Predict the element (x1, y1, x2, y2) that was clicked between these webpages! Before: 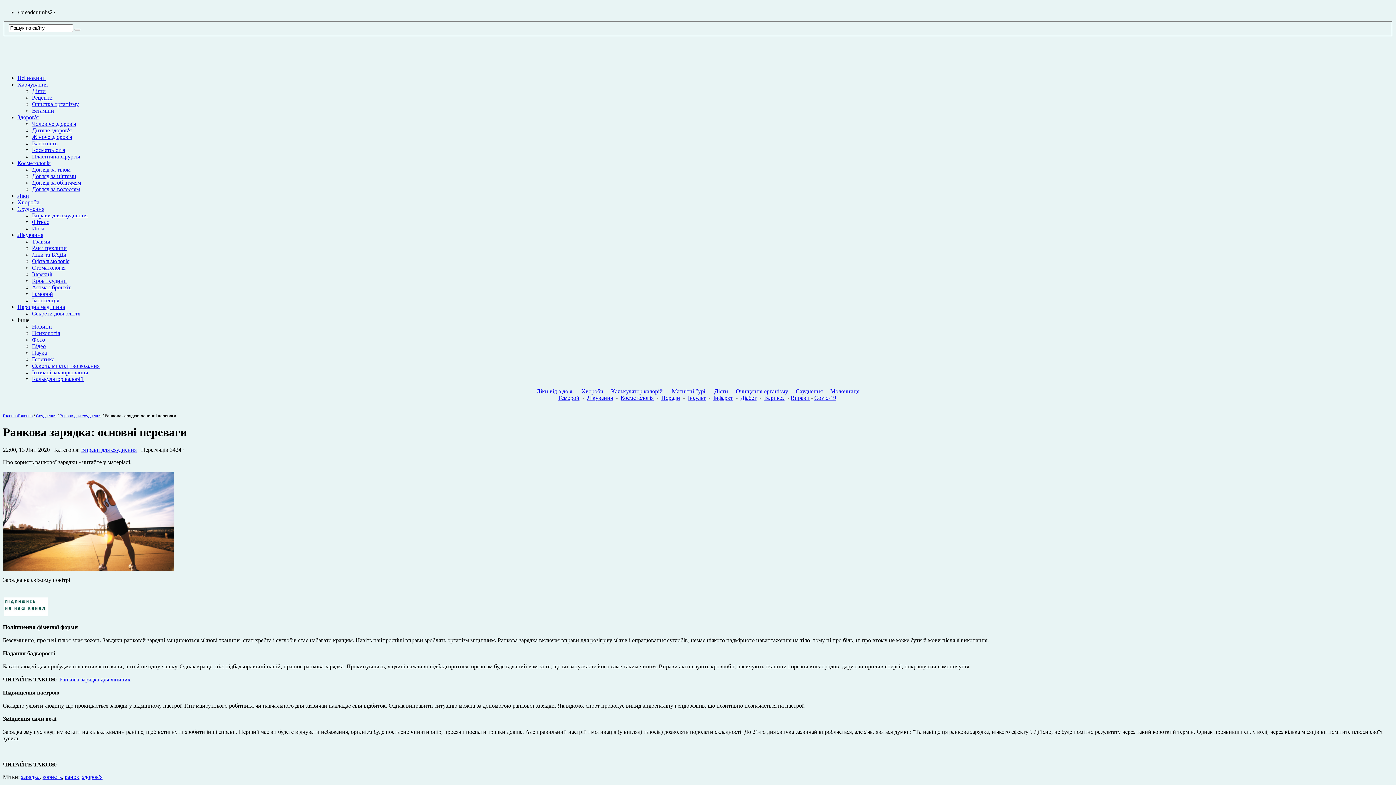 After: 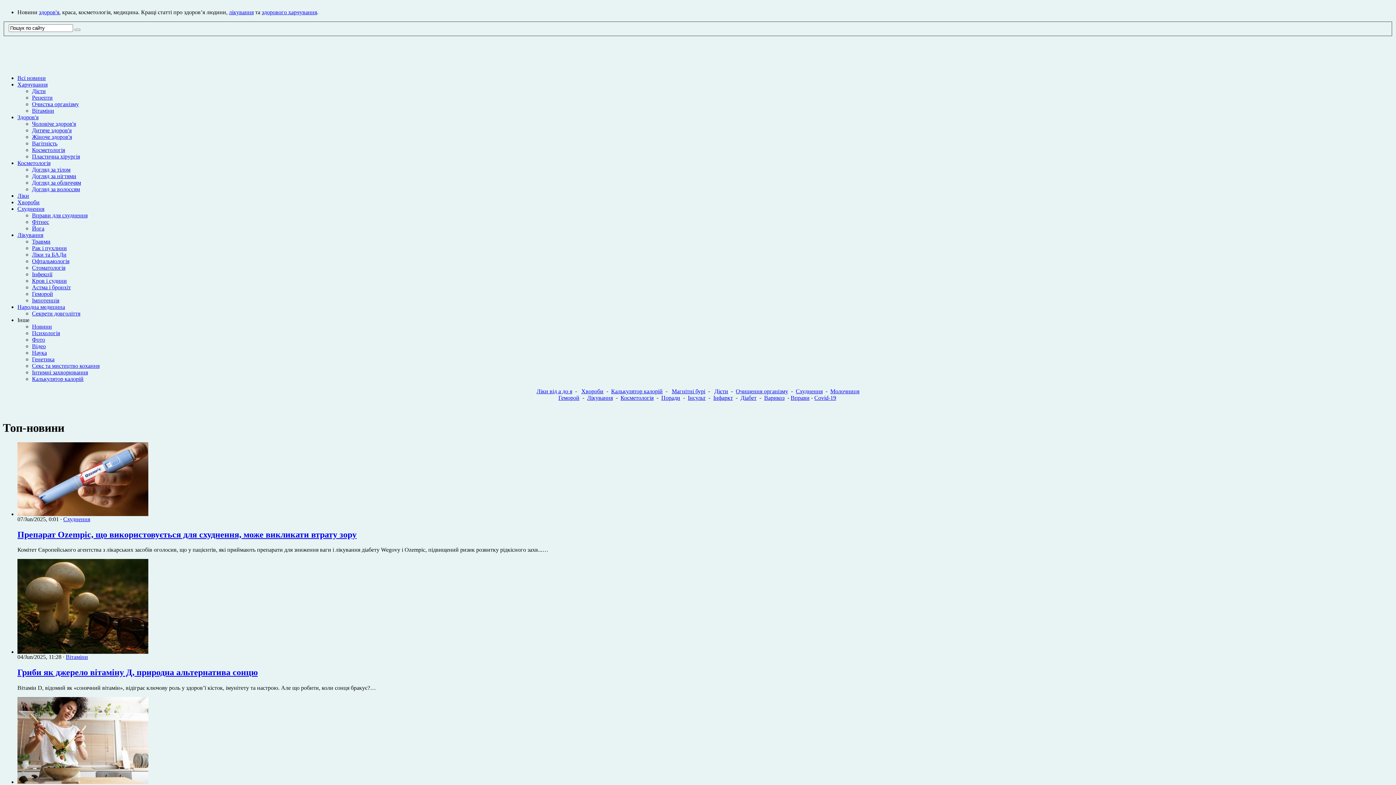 Action: bbox: (2, 413, 17, 418) label: Головна